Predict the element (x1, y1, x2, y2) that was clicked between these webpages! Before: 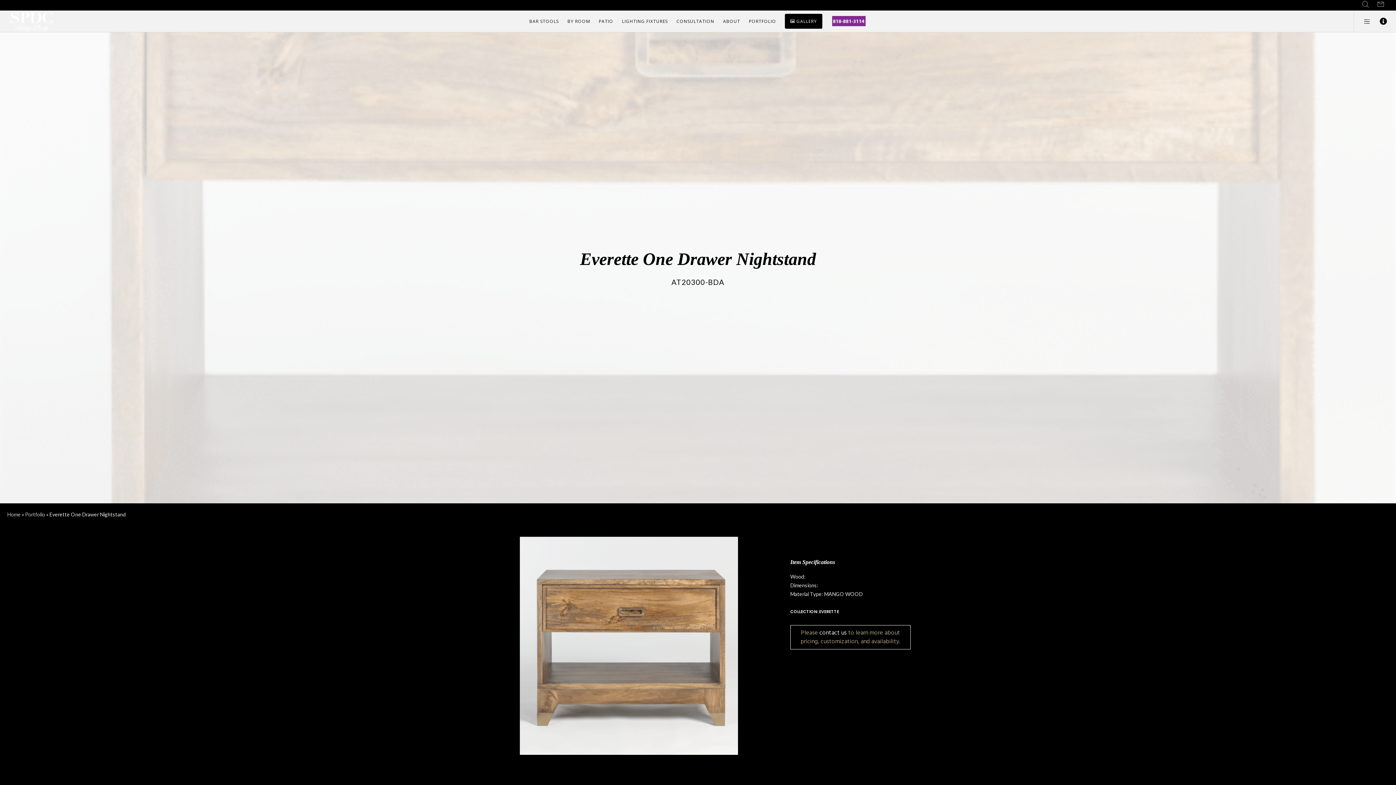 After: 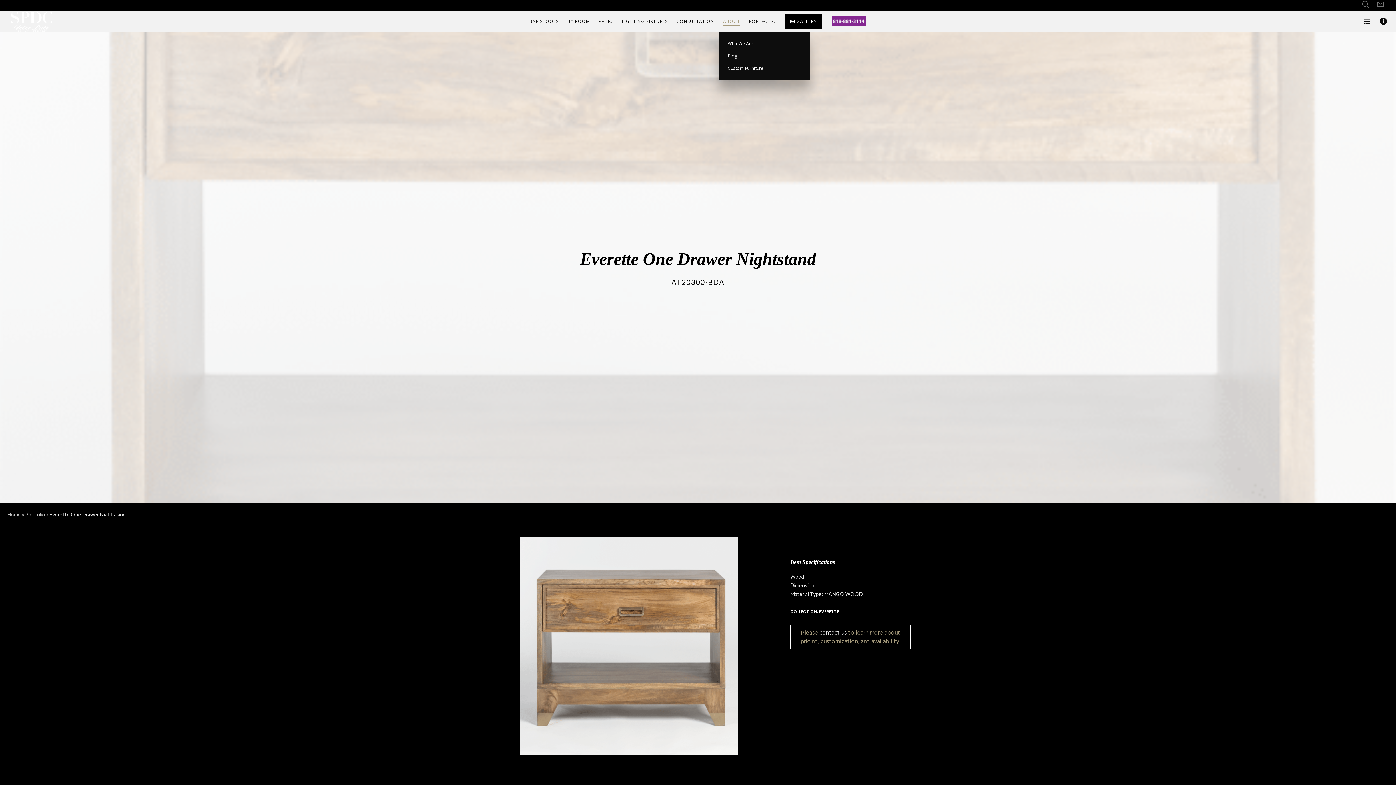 Action: bbox: (718, 10, 744, 32) label: ABOUT